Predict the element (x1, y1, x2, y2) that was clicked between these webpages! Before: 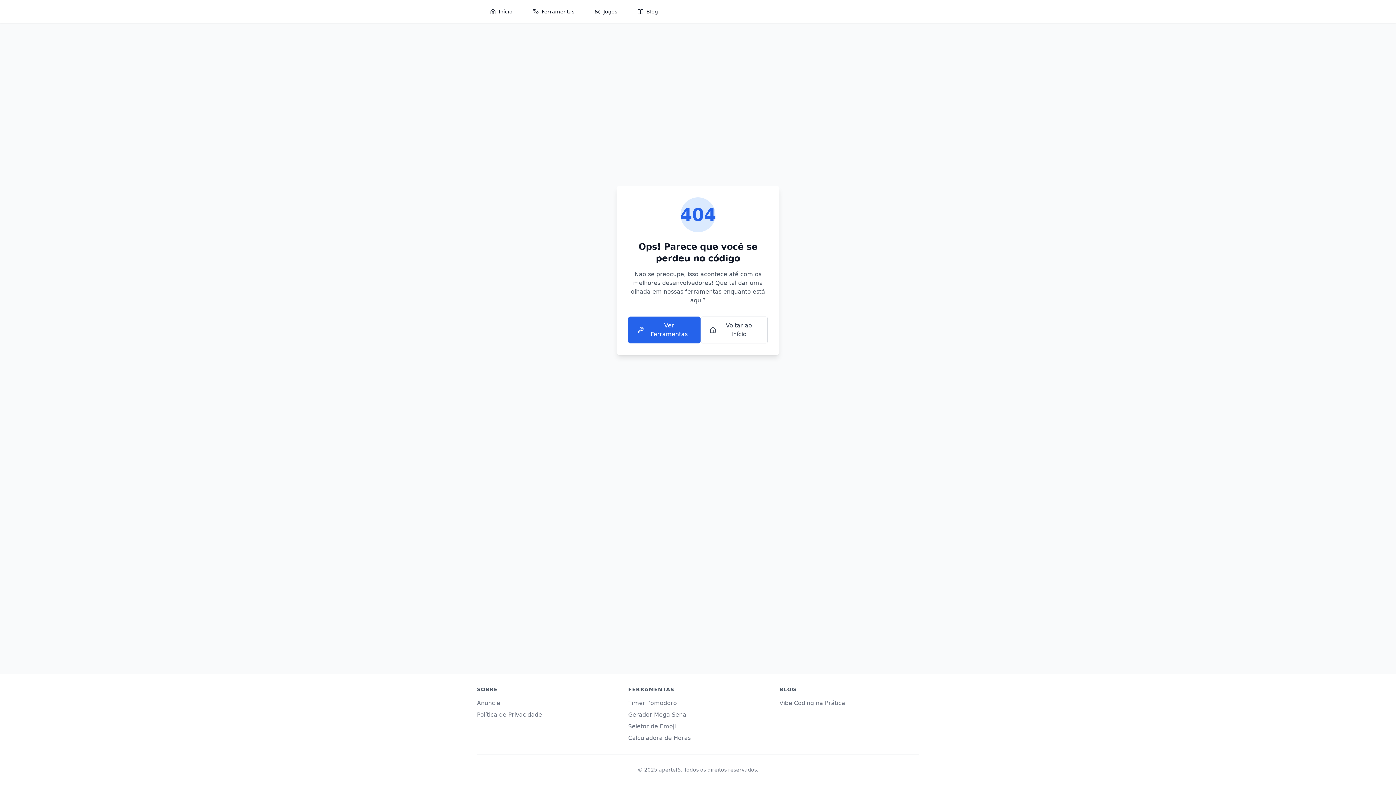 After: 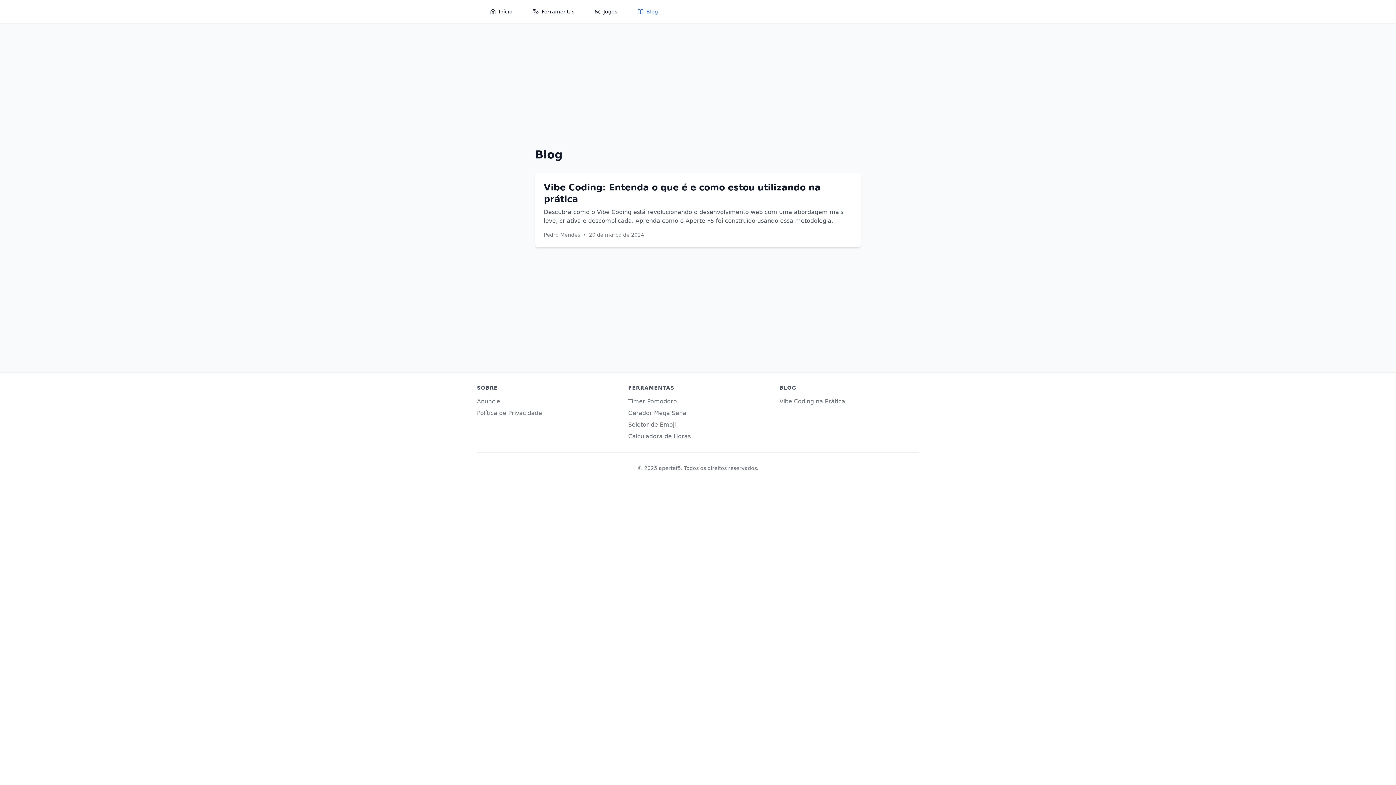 Action: bbox: (633, 5, 662, 18) label: Blog